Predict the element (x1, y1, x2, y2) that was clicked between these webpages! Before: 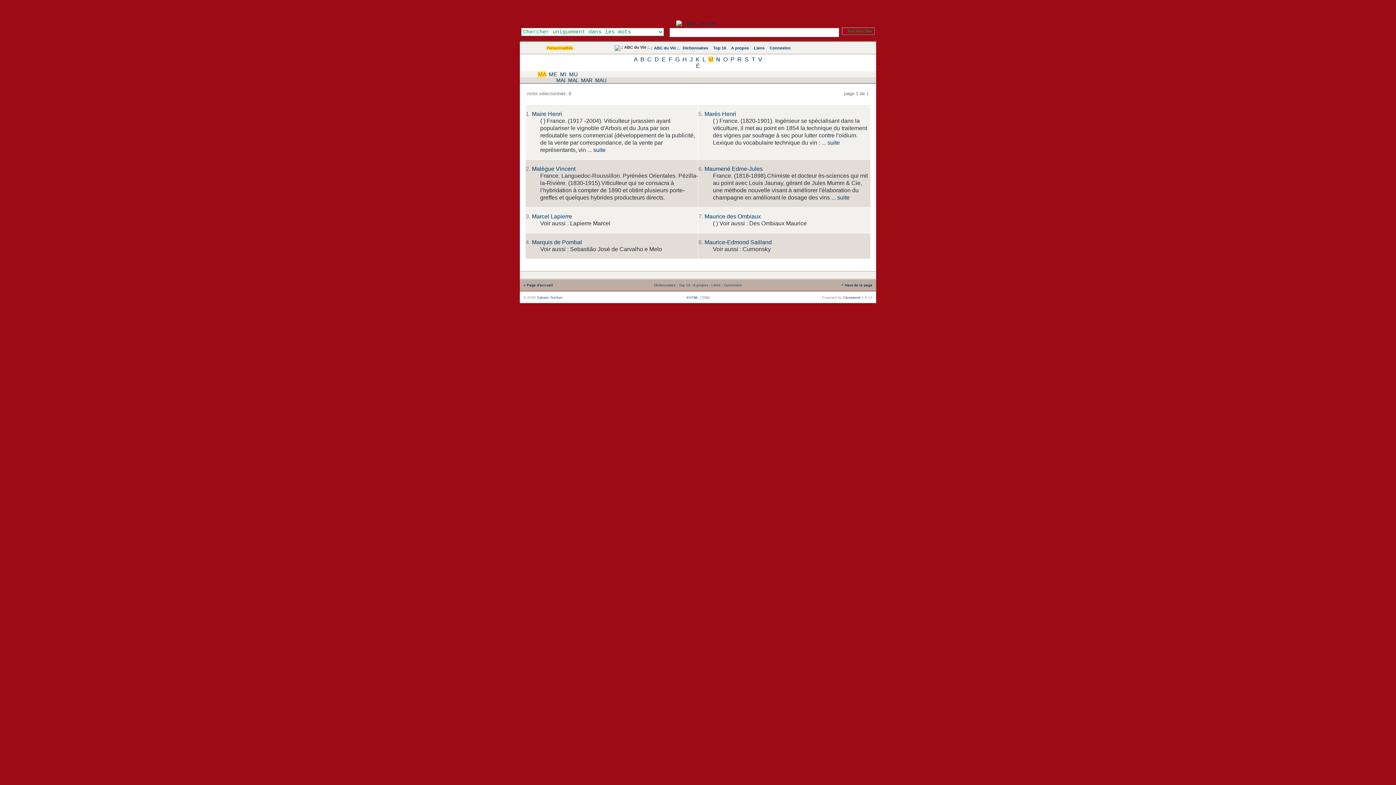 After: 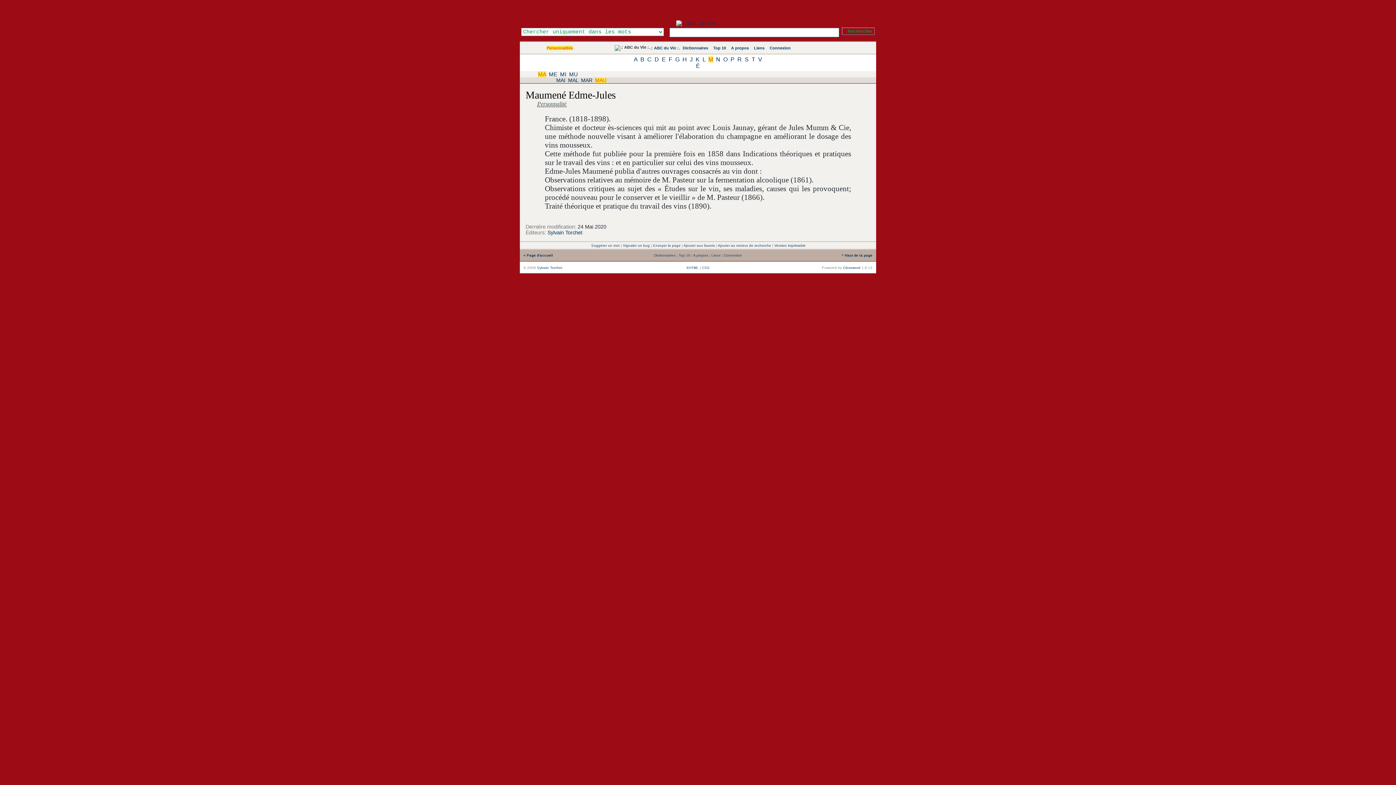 Action: label: Maumené Edme-Jules bbox: (704, 165, 762, 172)